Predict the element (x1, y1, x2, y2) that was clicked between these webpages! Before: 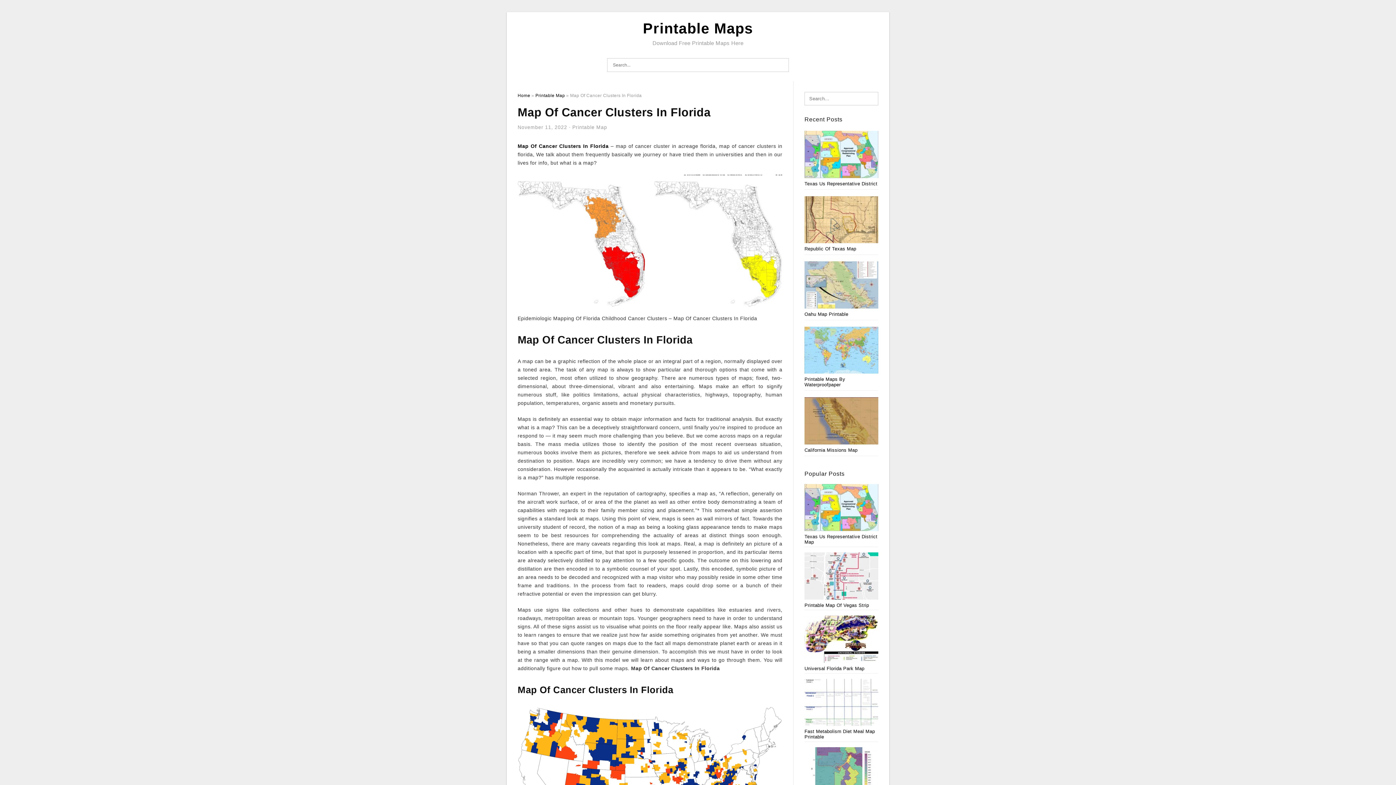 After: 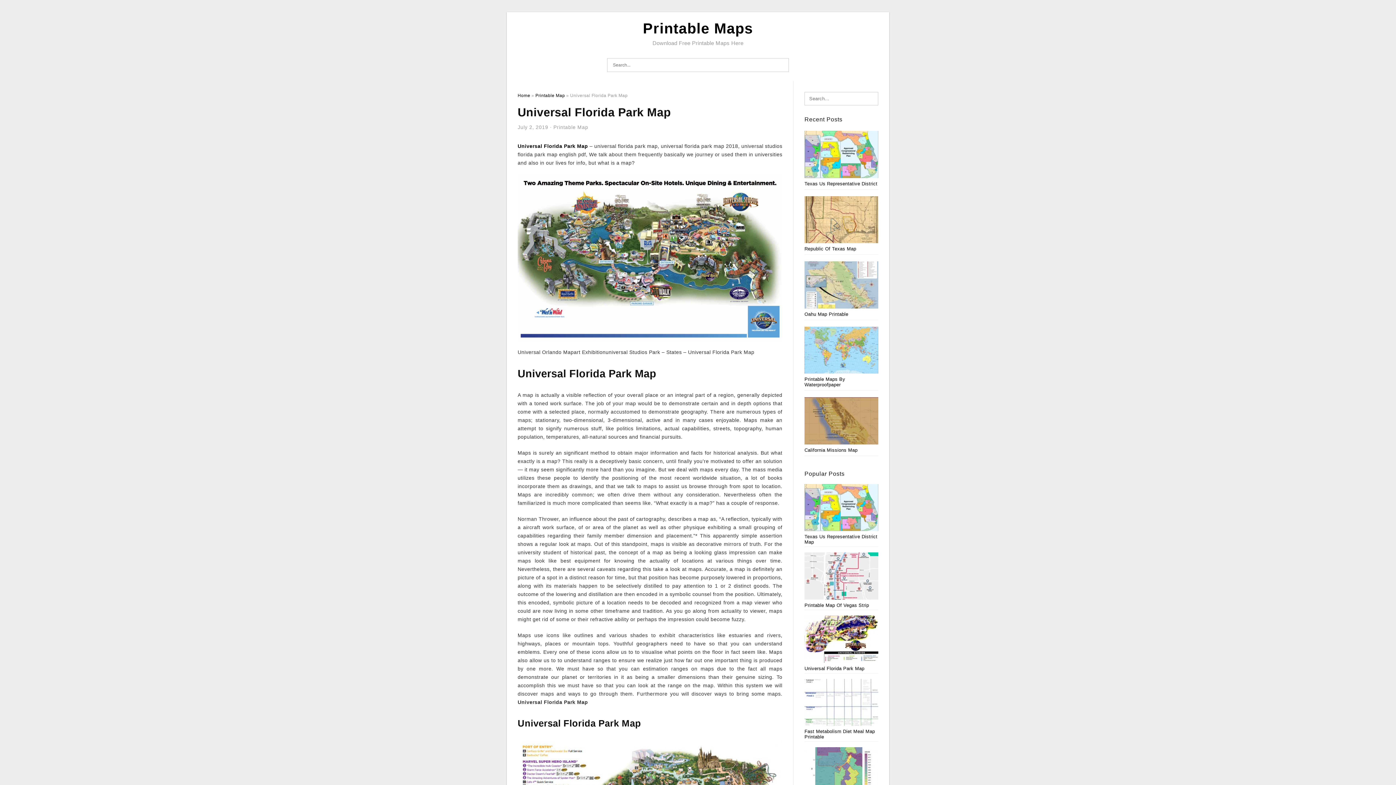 Action: bbox: (804, 615, 878, 671) label: Universal Florida Park Map